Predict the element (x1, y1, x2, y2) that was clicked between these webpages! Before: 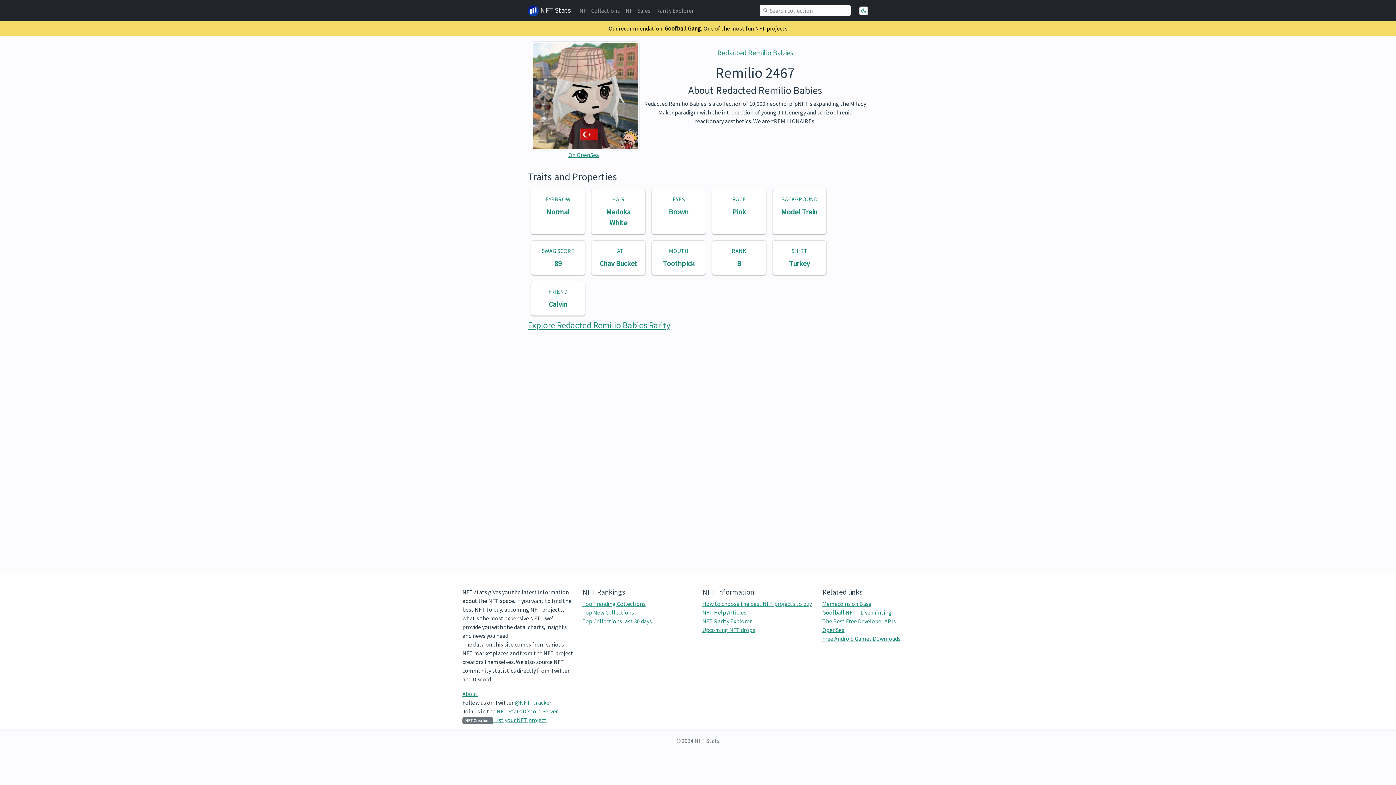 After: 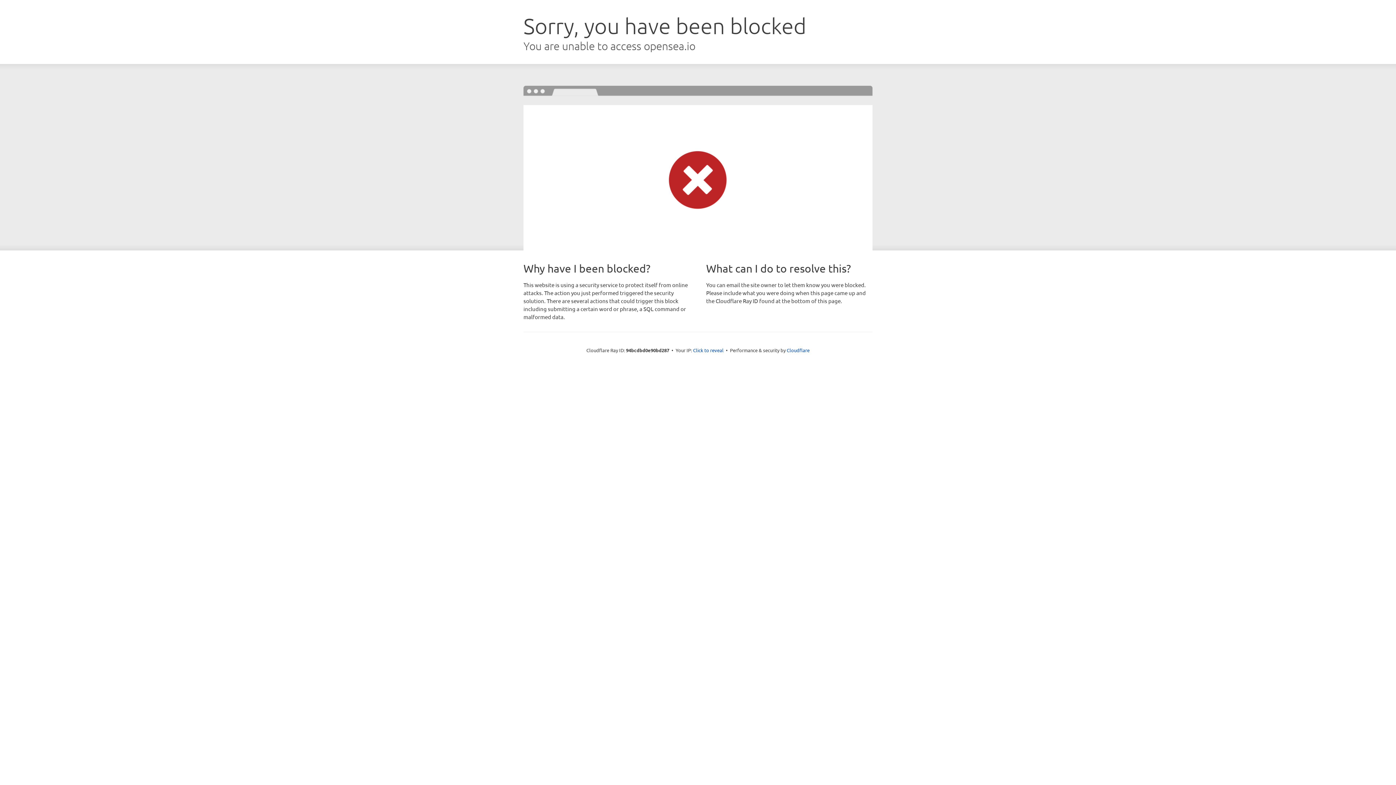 Action: bbox: (822, 626, 844, 633) label: OpenSea